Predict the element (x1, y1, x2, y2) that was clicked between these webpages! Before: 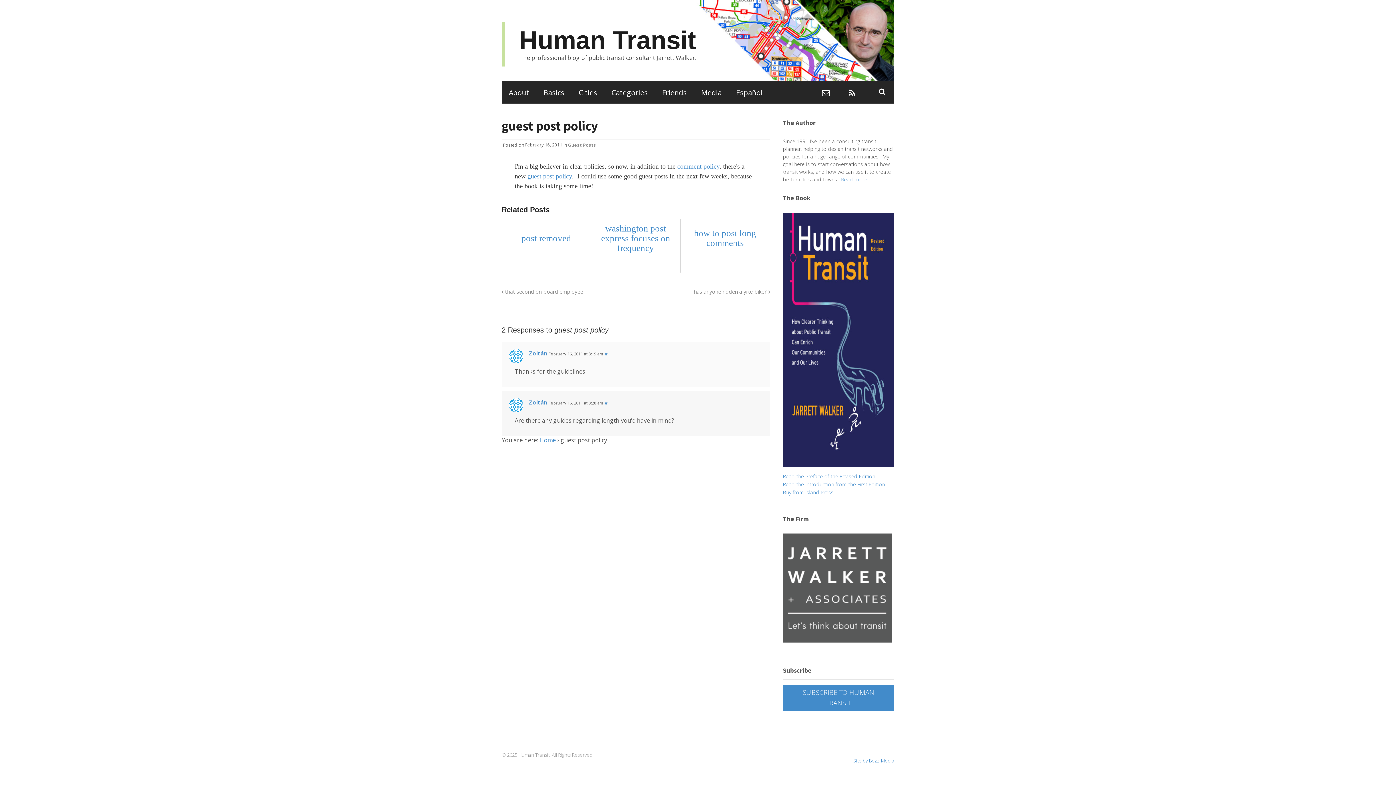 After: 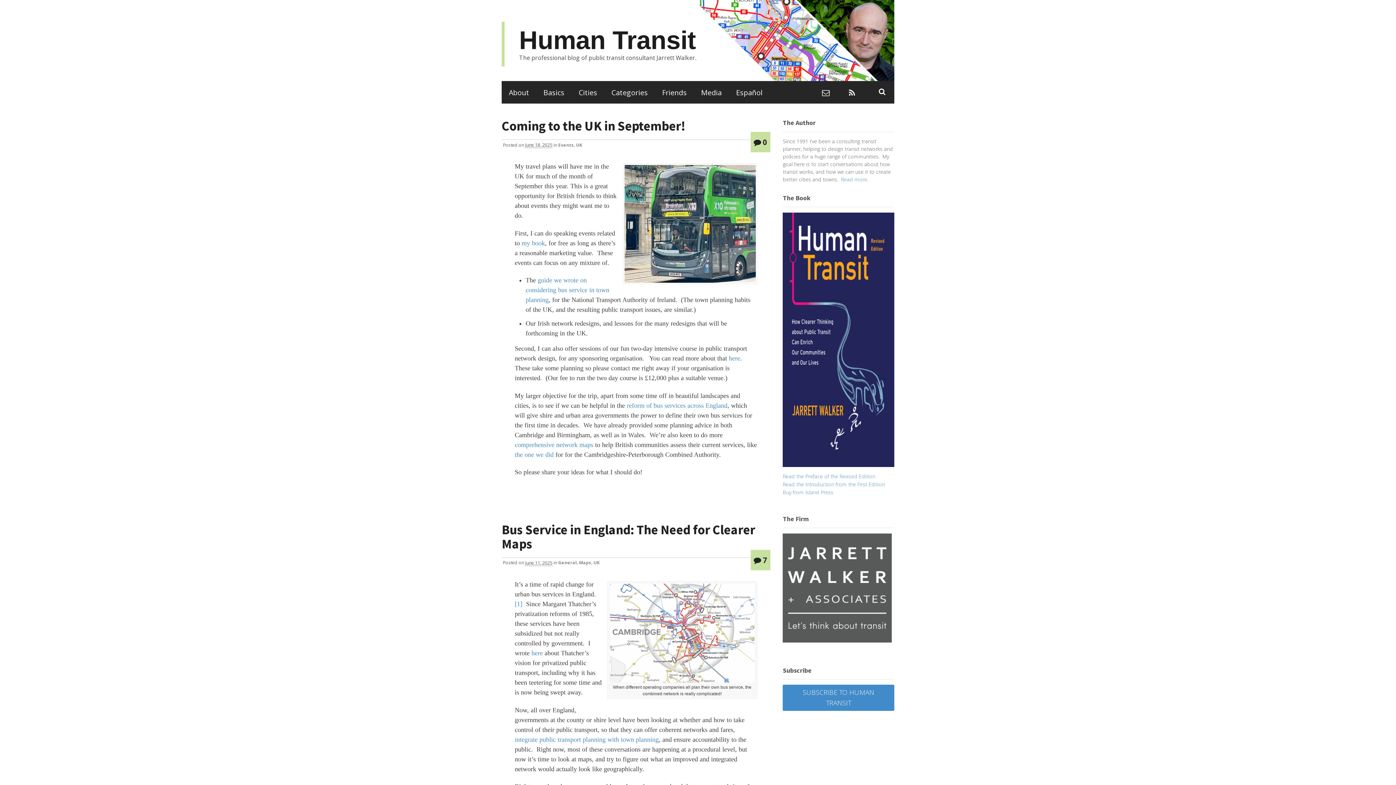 Action: label: Human Transit bbox: (519, 25, 696, 54)